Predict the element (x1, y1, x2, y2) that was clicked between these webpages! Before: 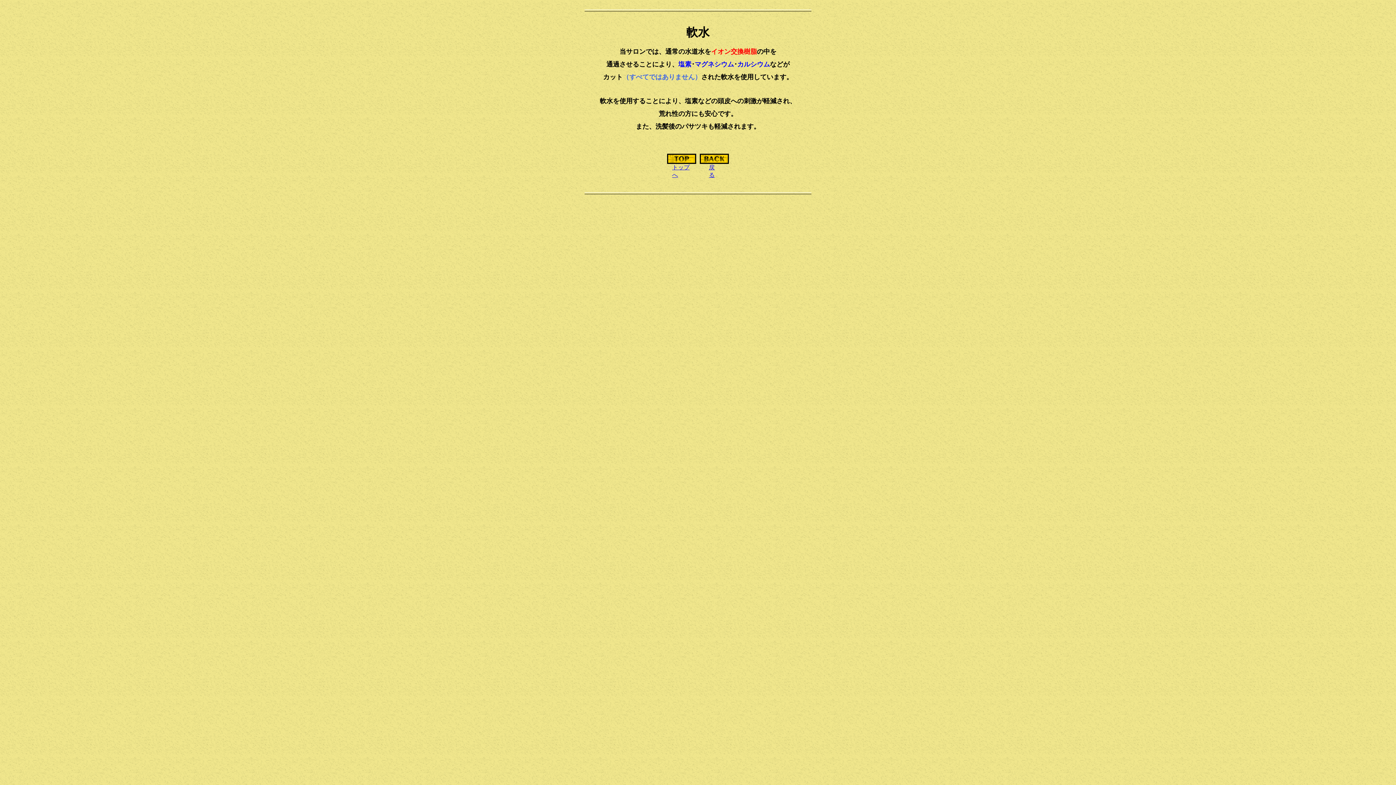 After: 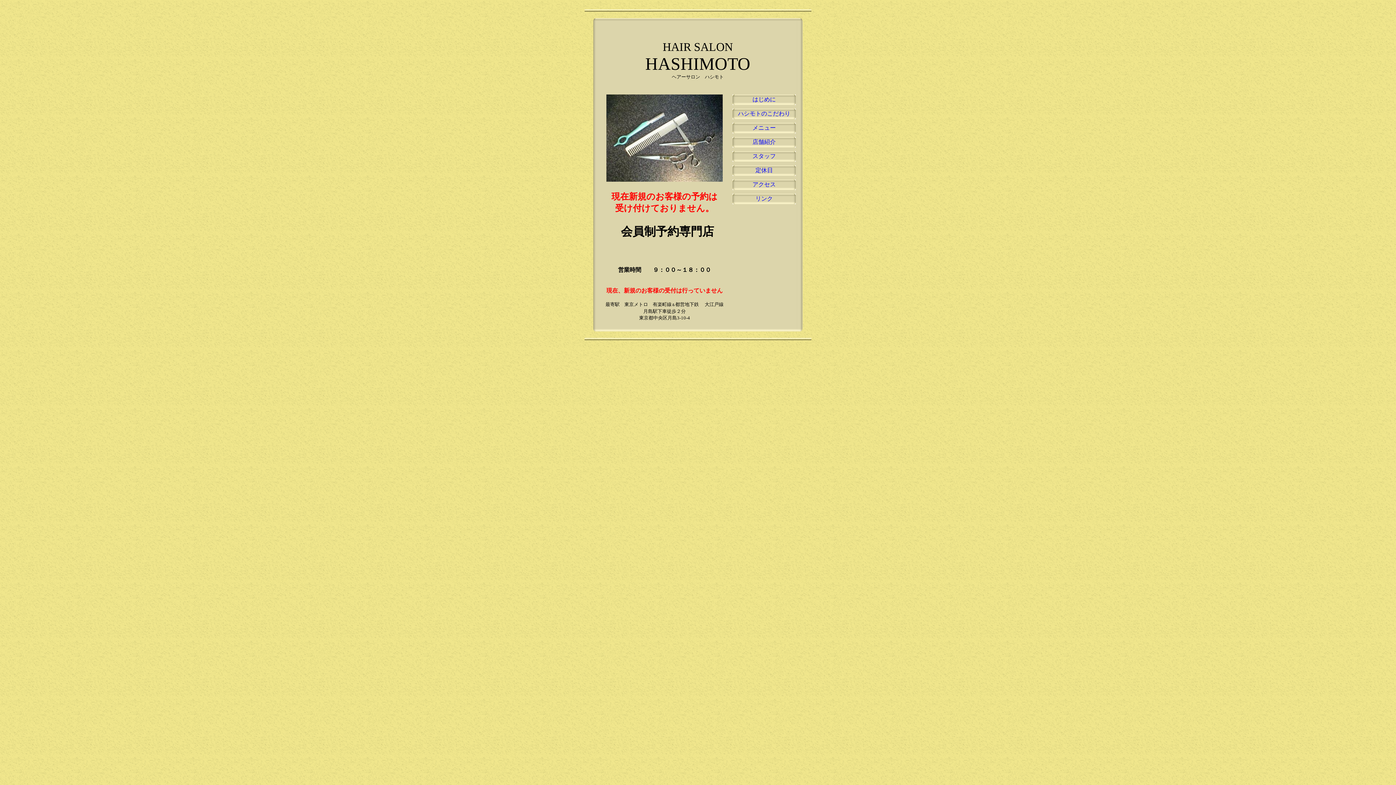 Action: bbox: (667, 158, 696, 165)